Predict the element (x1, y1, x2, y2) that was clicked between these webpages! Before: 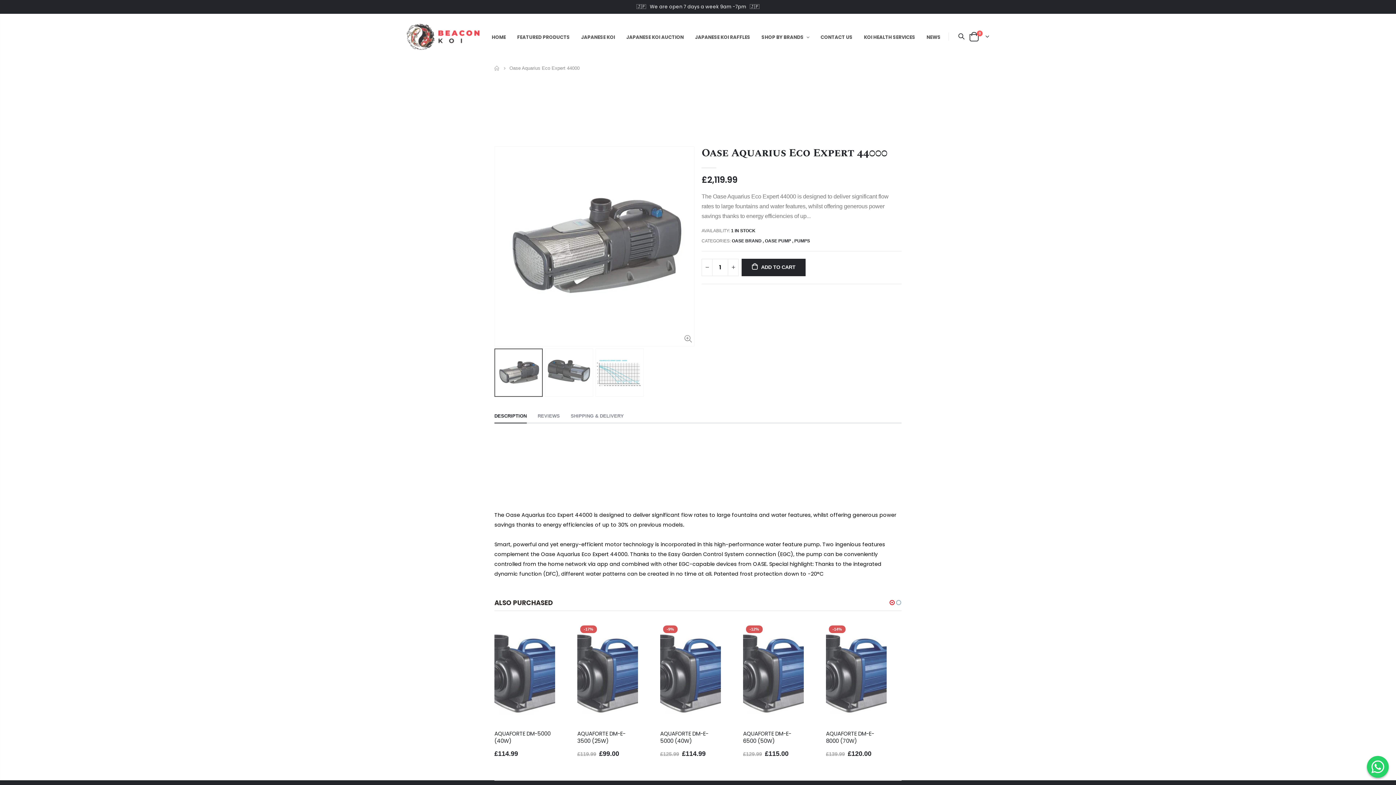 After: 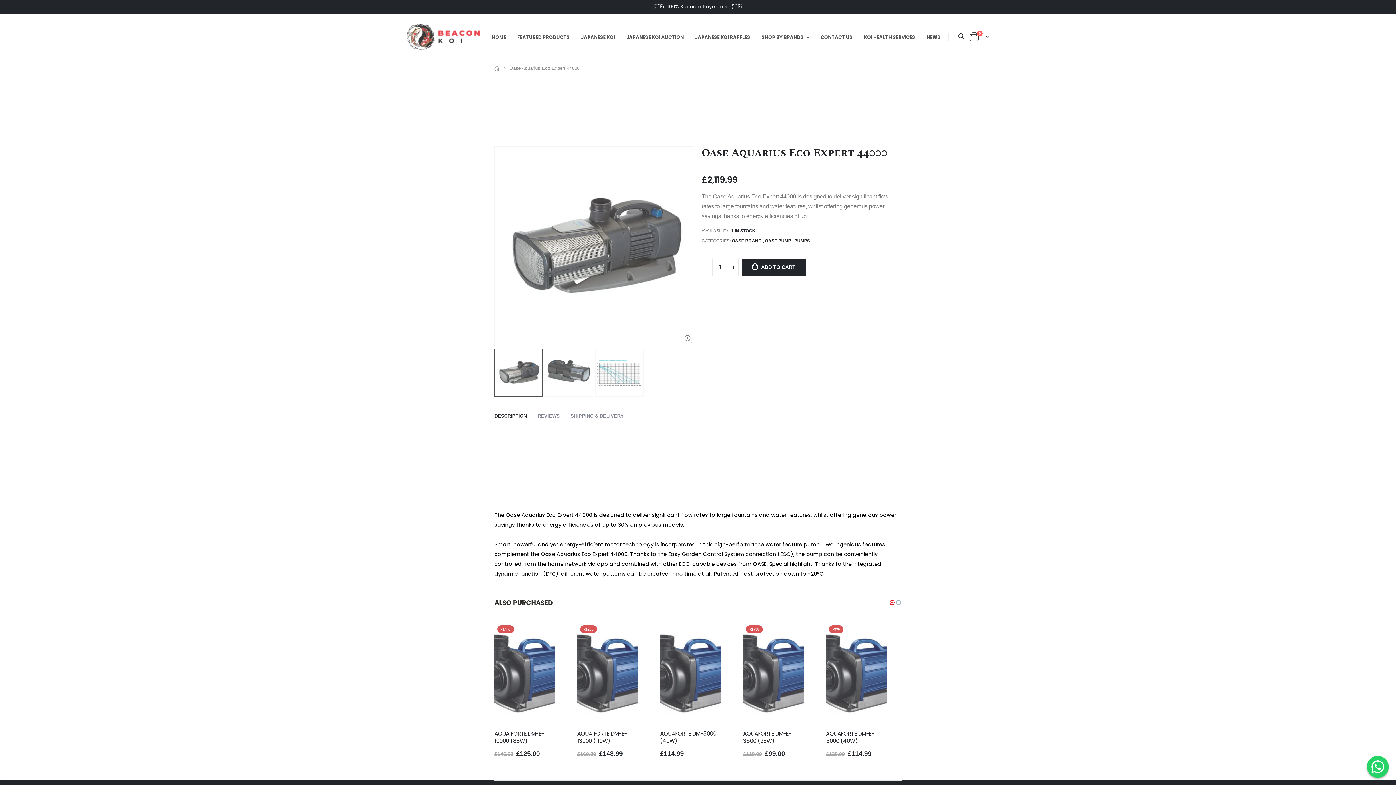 Action: bbox: (494, 348, 542, 397)